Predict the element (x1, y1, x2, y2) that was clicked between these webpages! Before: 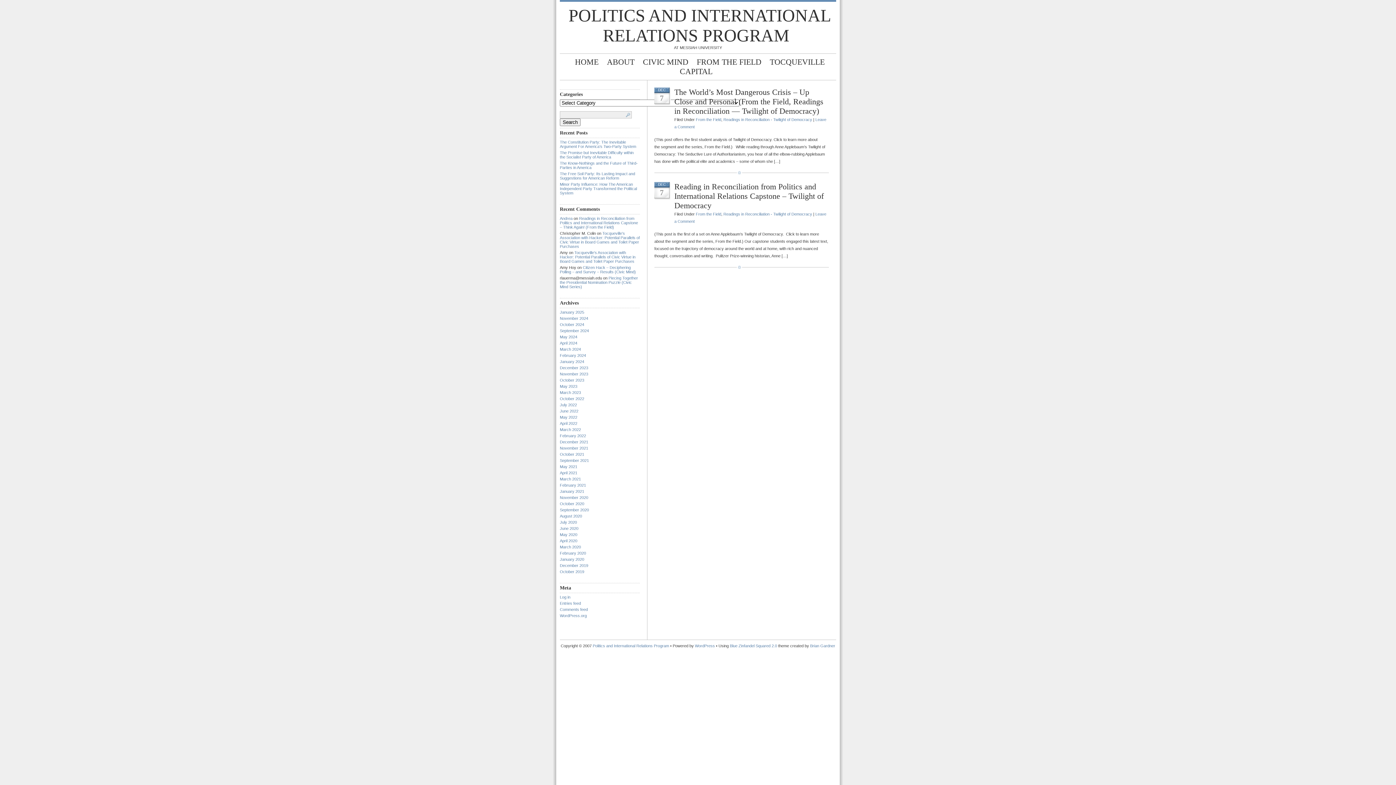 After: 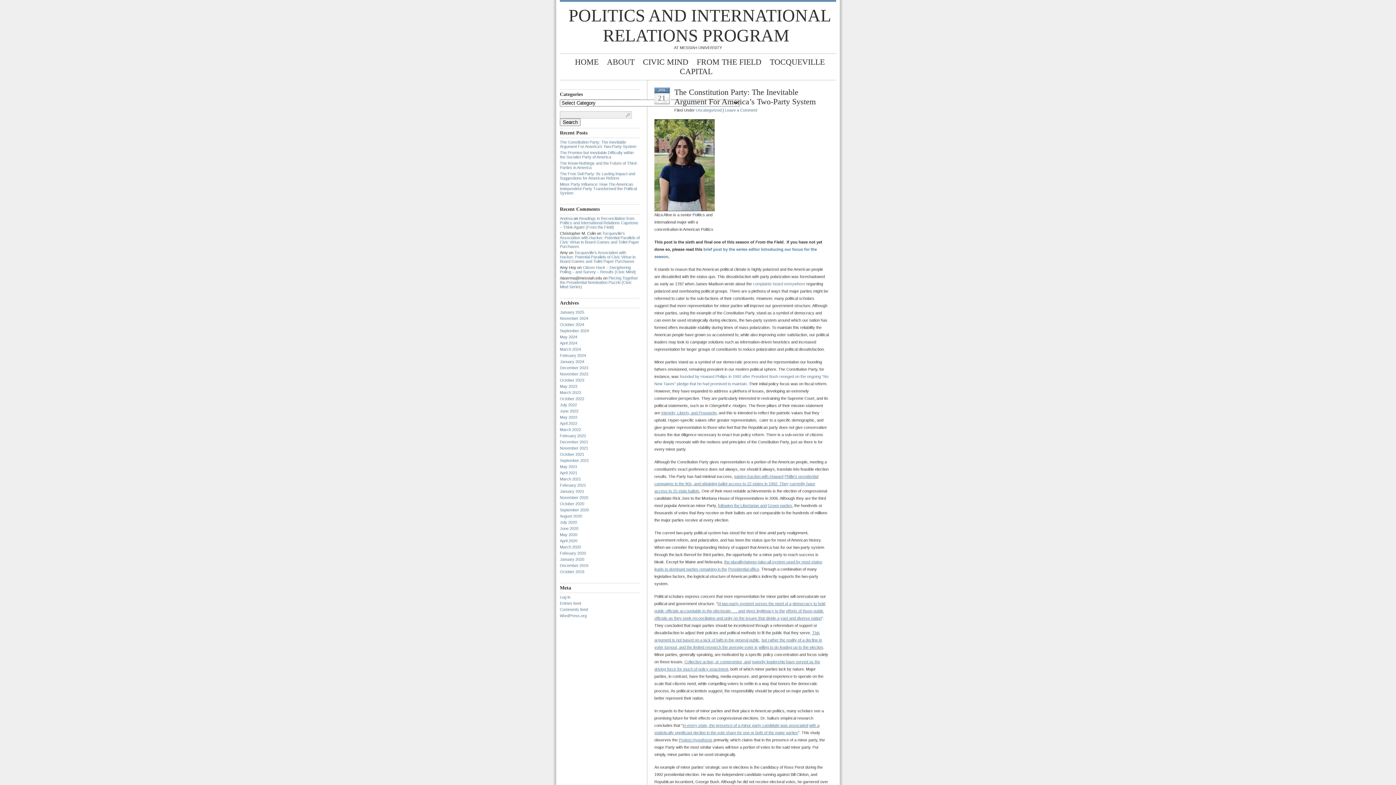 Action: bbox: (560, 140, 636, 148) label: The Constitution Party: The Inevitable Argument For America’s Two-Party System